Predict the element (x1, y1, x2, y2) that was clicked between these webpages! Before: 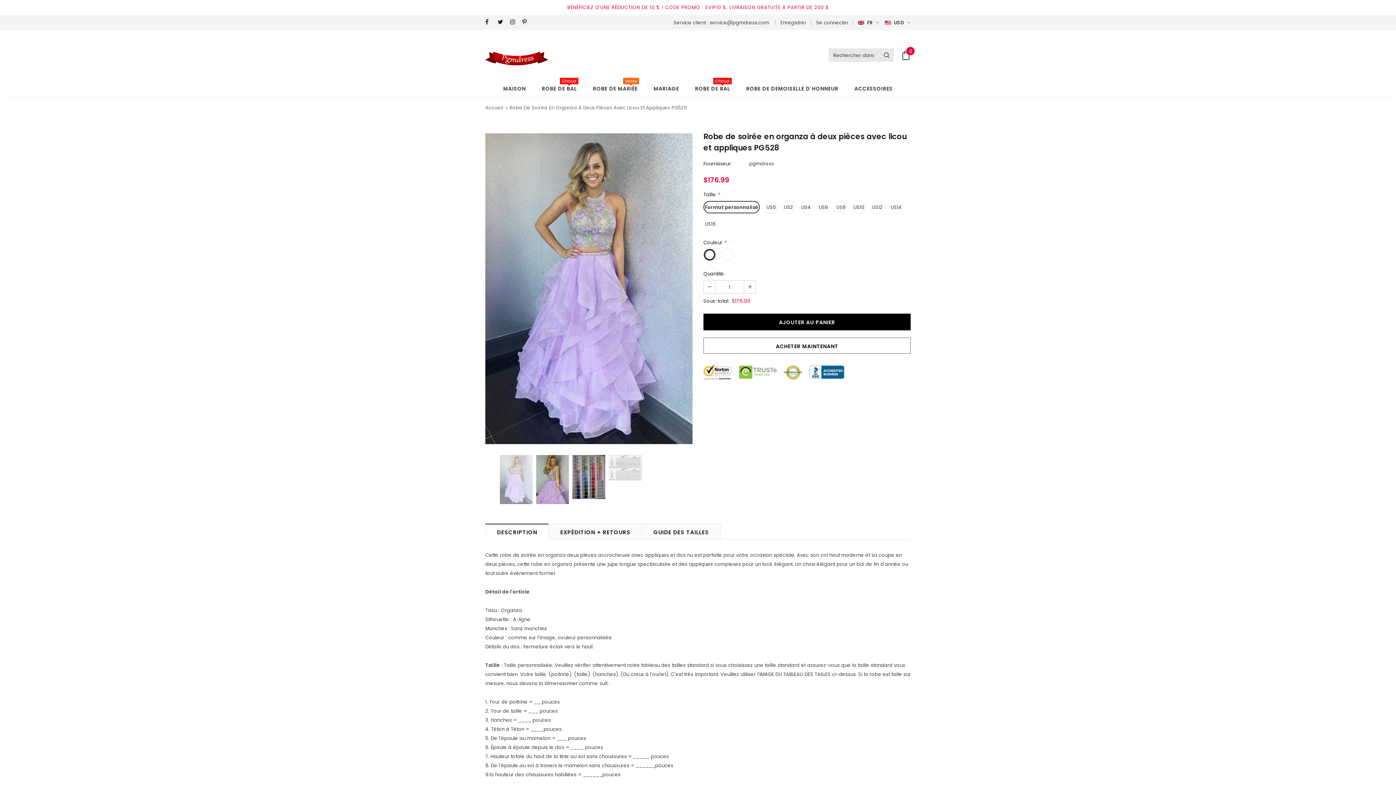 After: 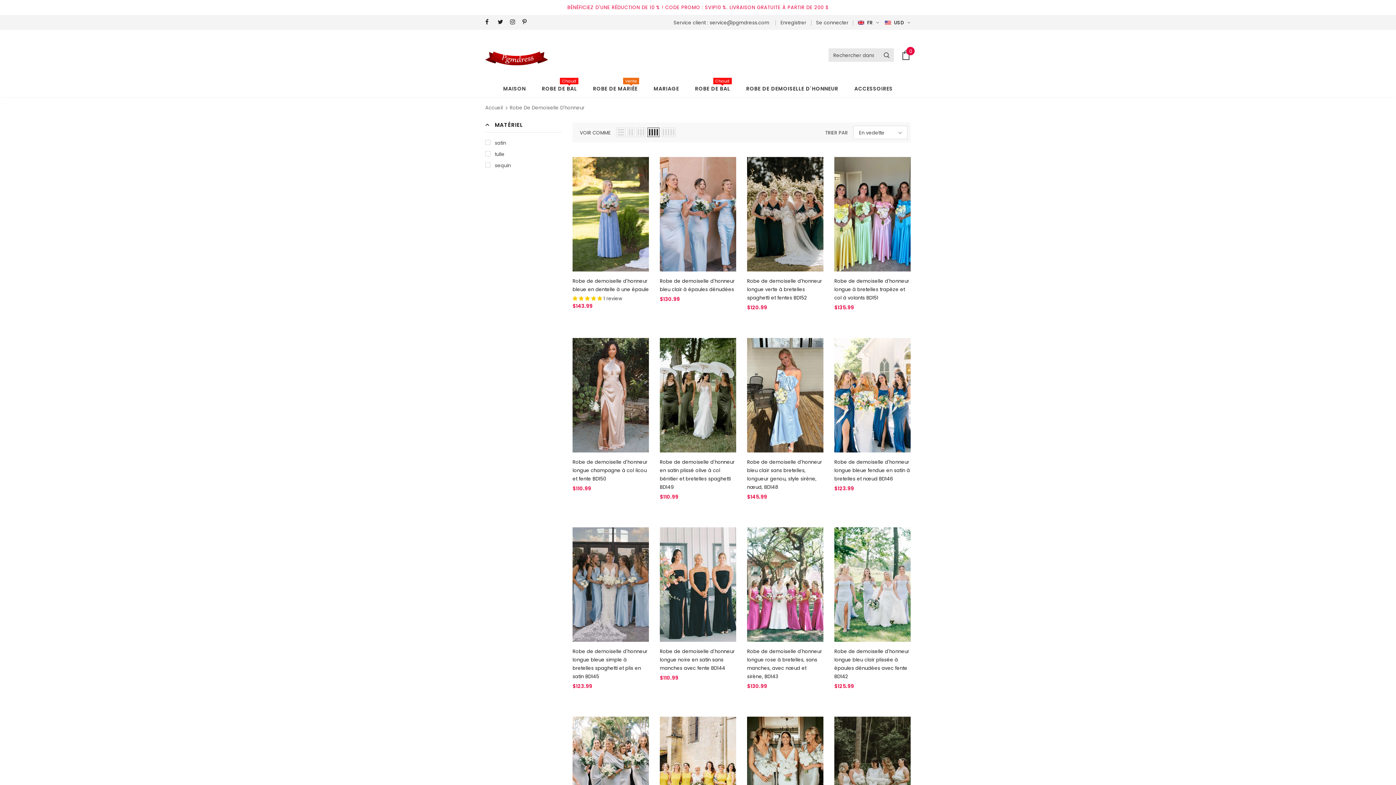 Action: bbox: (746, 79, 838, 97) label: ROBE DE DEMOISELLE D'HONNEUR